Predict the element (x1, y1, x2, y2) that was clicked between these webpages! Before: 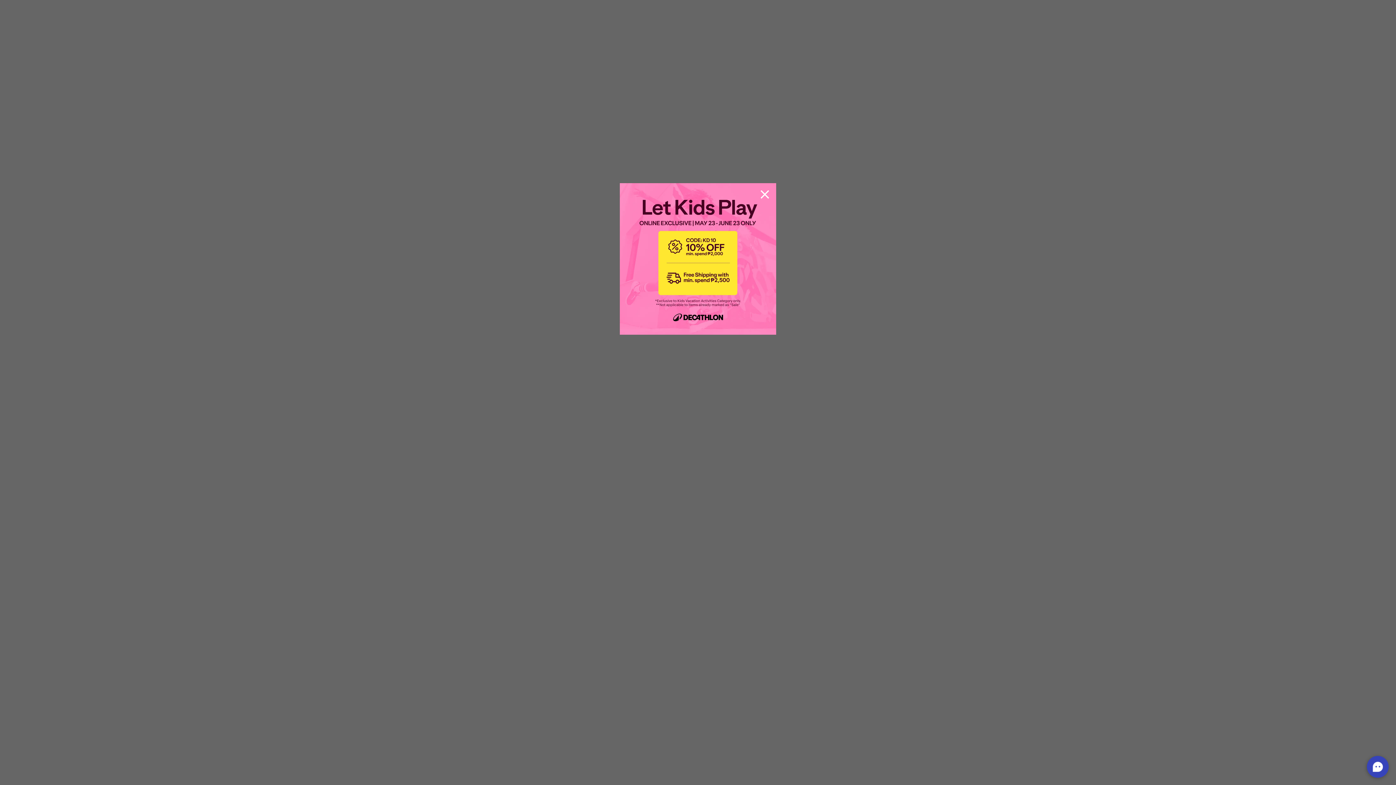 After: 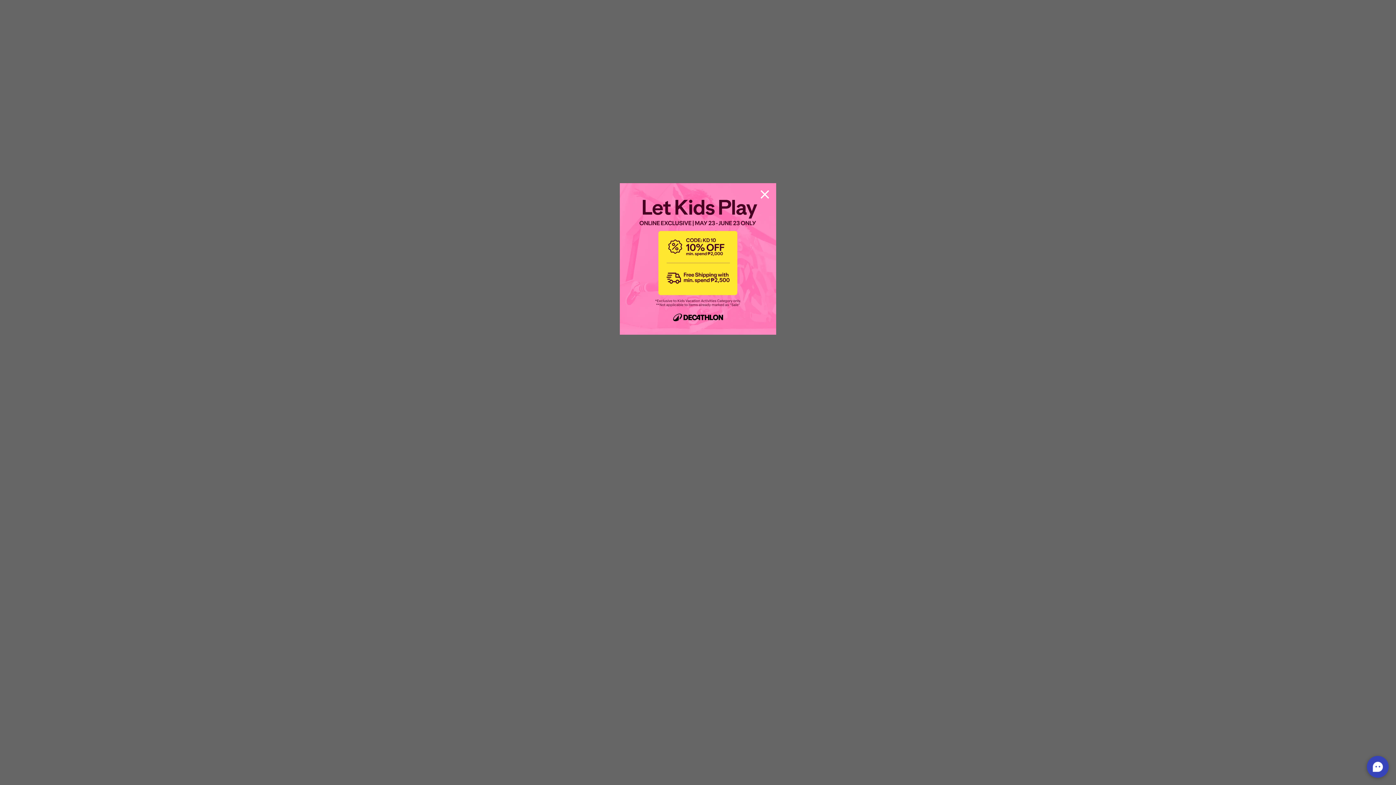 Action: bbox: (620, 183, 776, 334)